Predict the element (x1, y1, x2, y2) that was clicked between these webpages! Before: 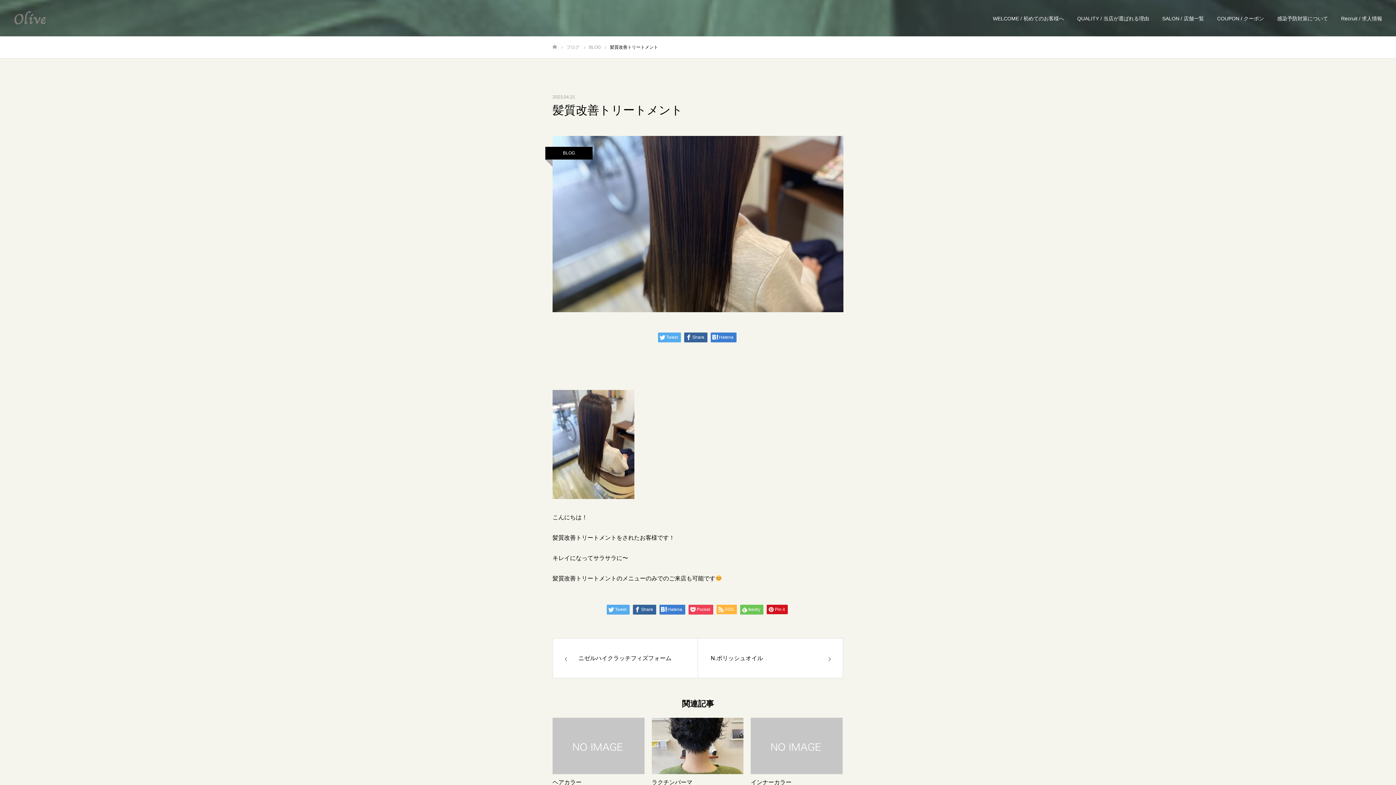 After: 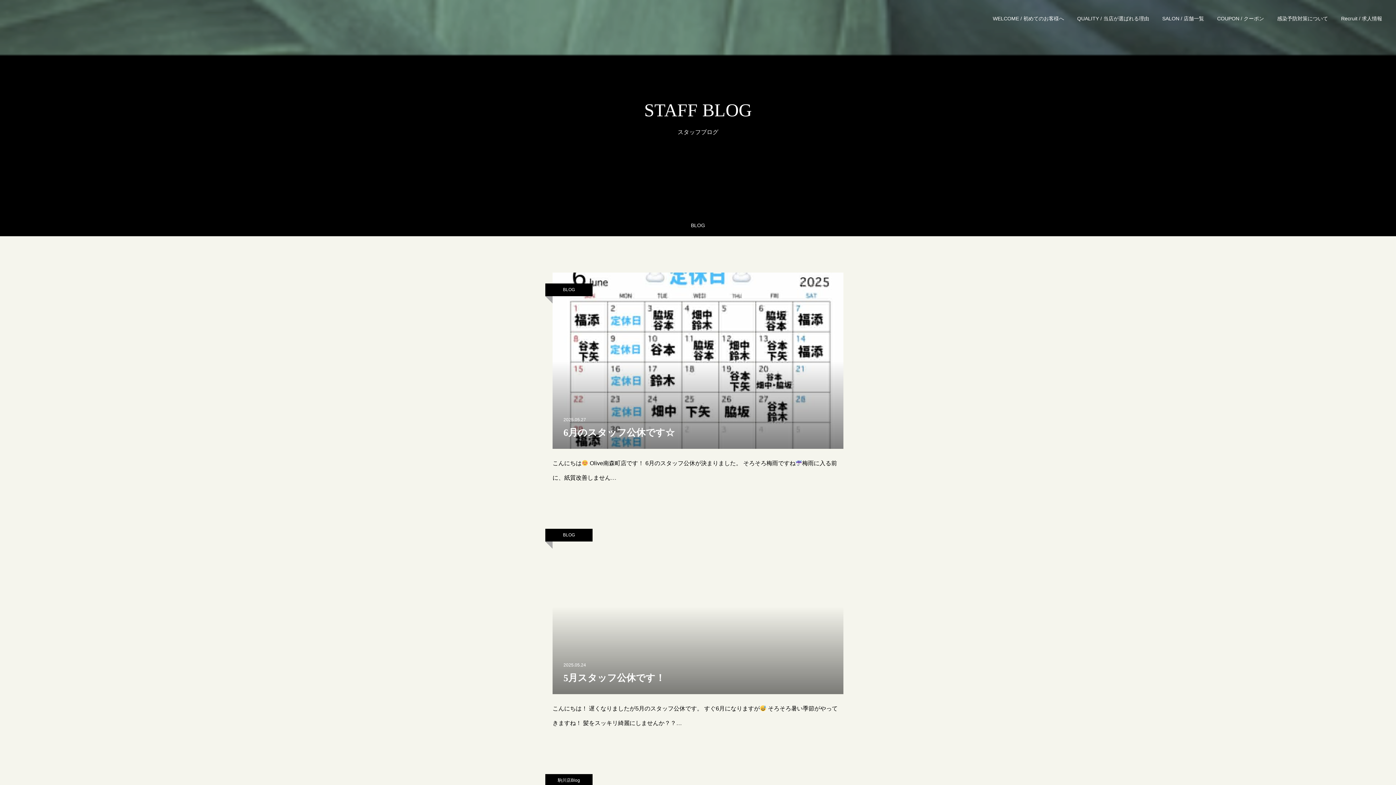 Action: bbox: (589, 44, 601, 49) label: BLOG